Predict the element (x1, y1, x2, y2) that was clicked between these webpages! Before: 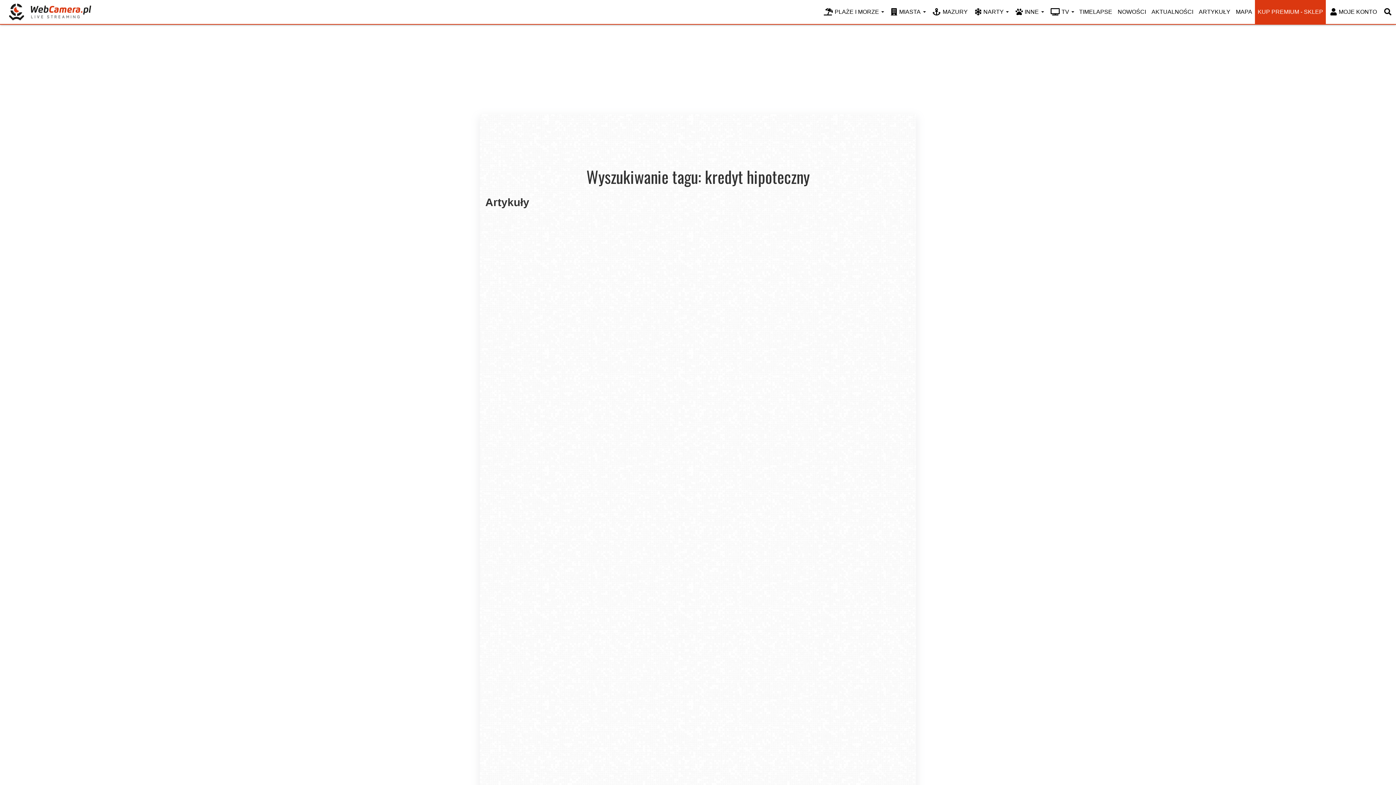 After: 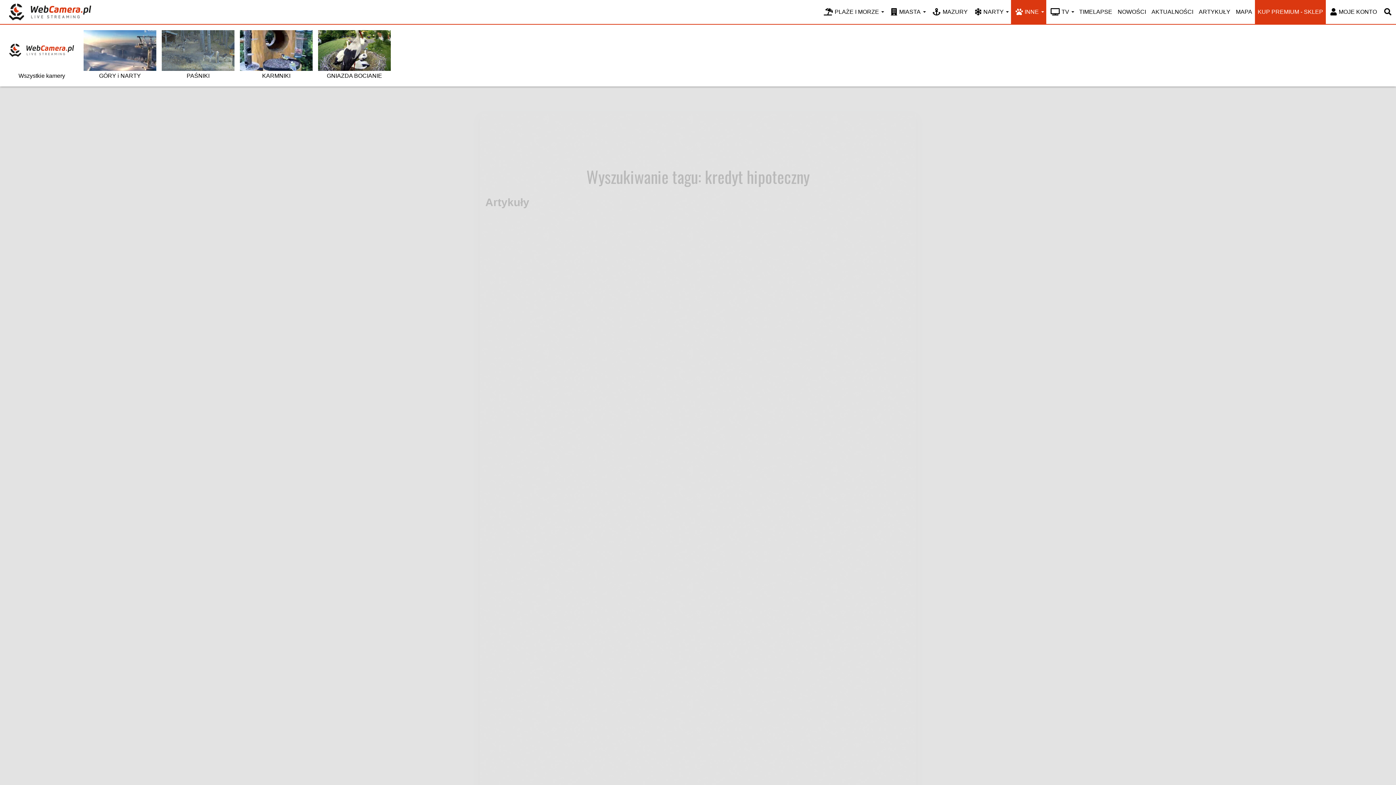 Action: label: INNE bbox: (1011, 0, 1046, 24)